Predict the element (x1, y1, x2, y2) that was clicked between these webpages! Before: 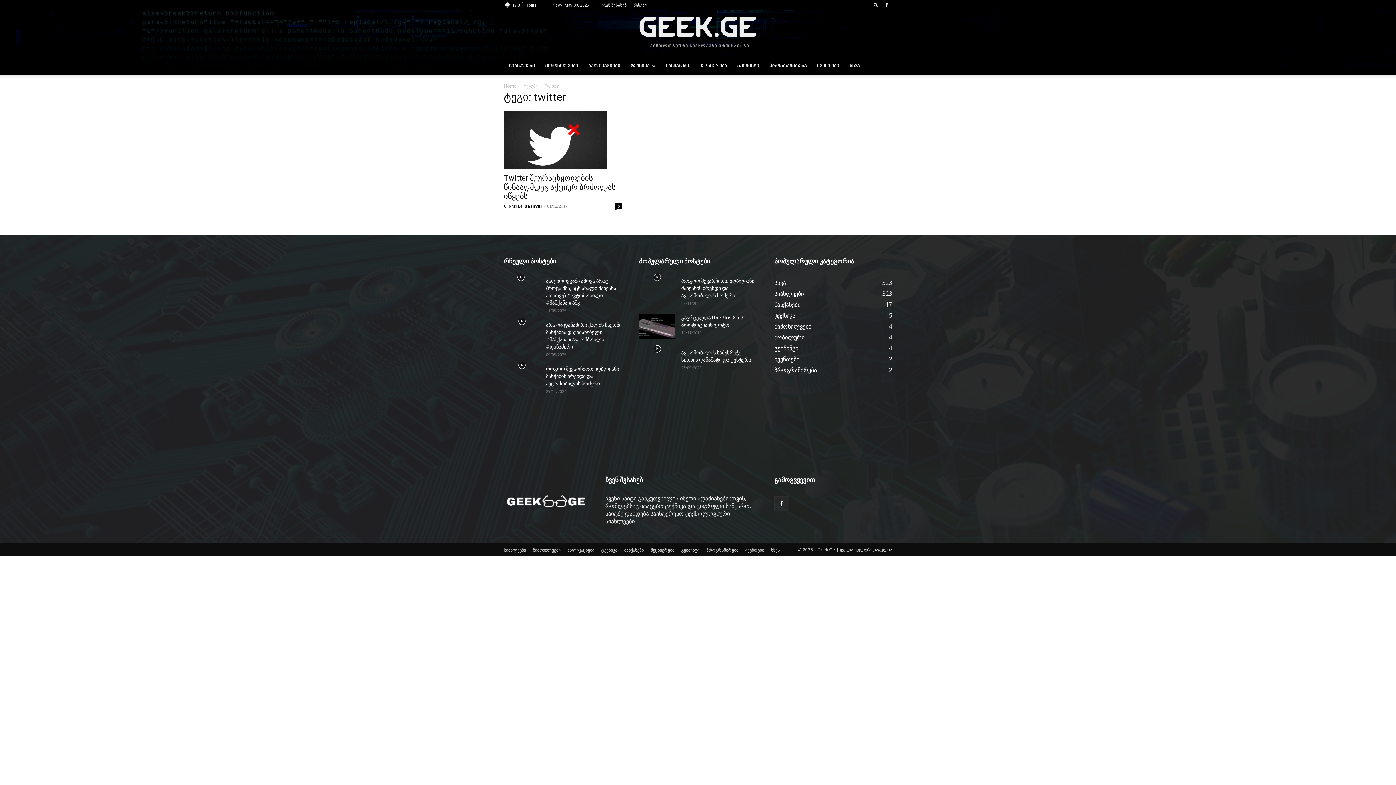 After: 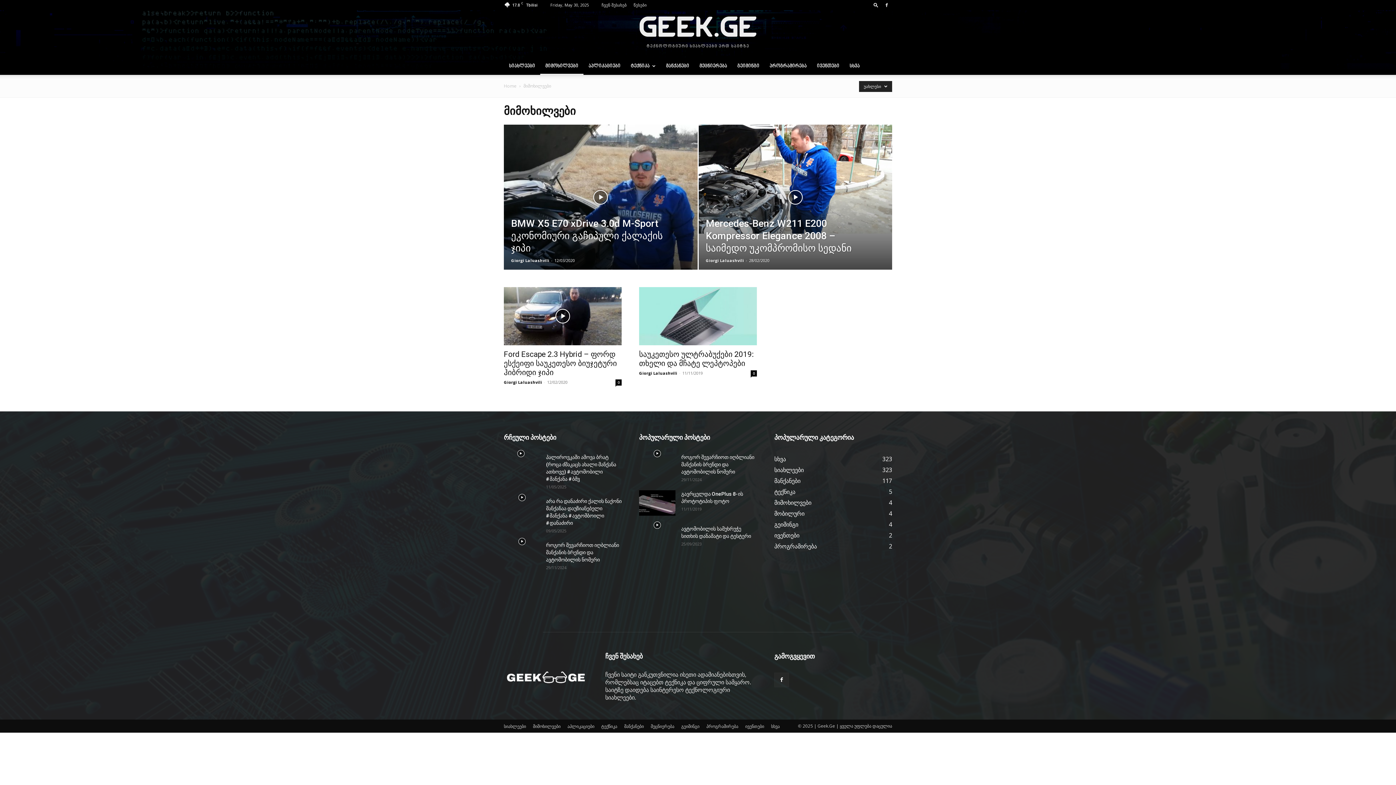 Action: bbox: (533, 547, 560, 553) label: მიმოხილვები